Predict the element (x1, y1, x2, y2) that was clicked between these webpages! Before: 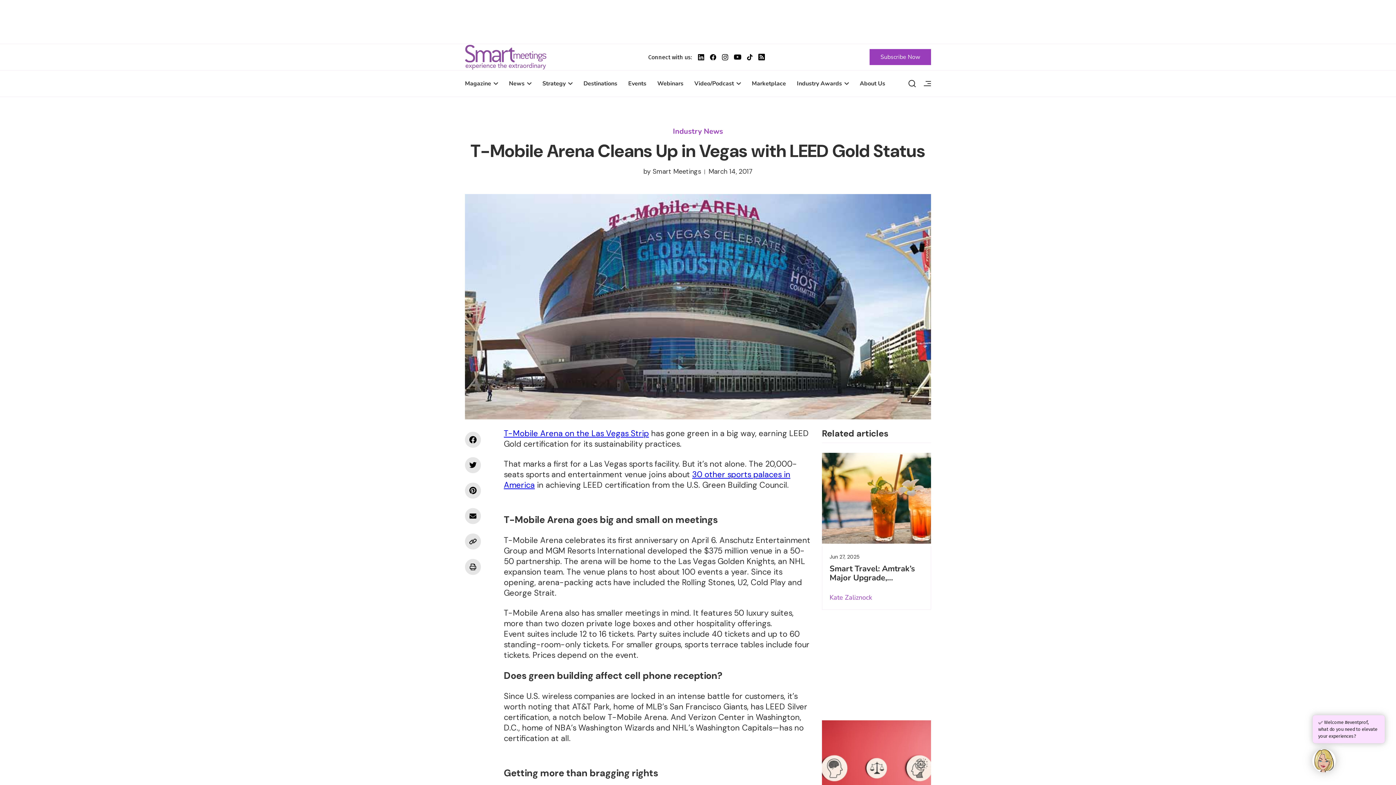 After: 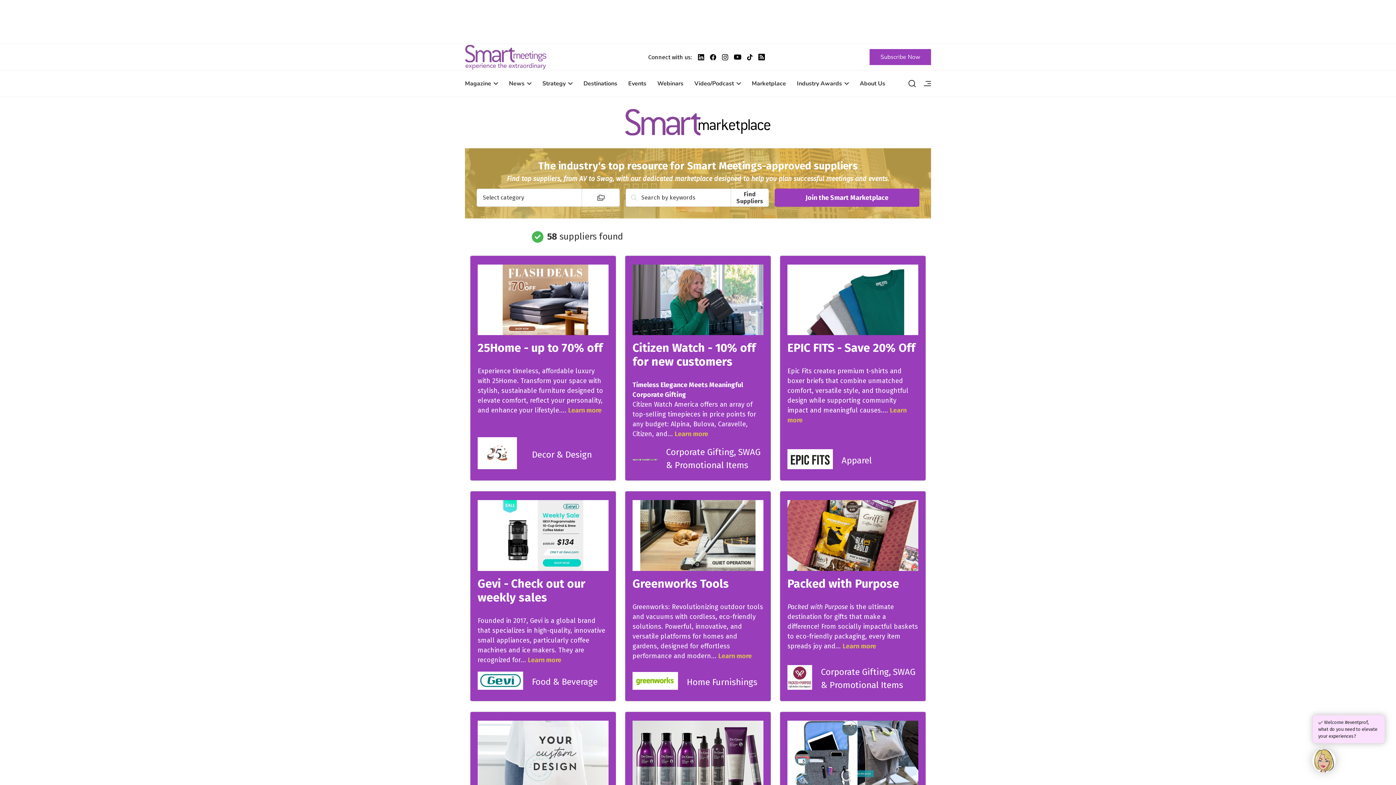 Action: label: Marketplace bbox: (746, 76, 791, 90)